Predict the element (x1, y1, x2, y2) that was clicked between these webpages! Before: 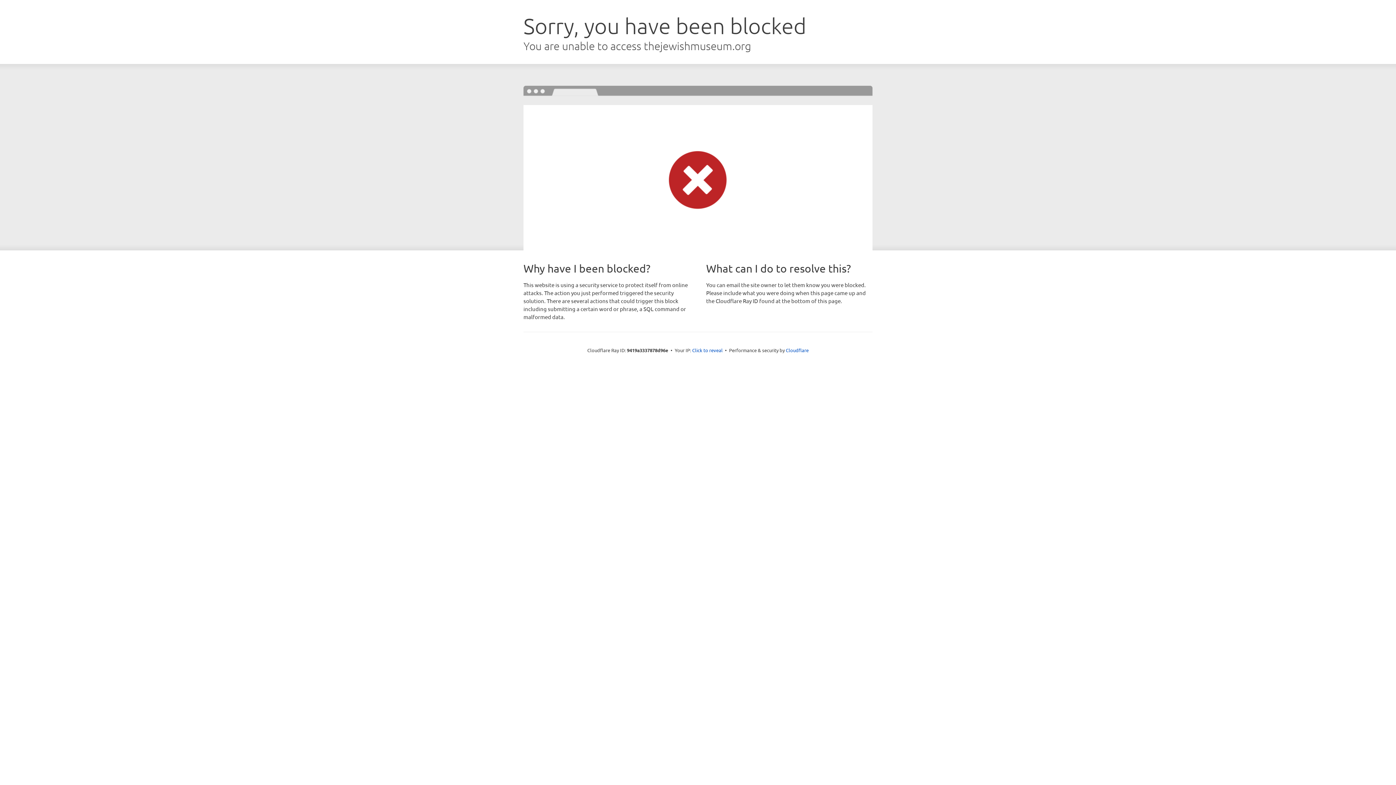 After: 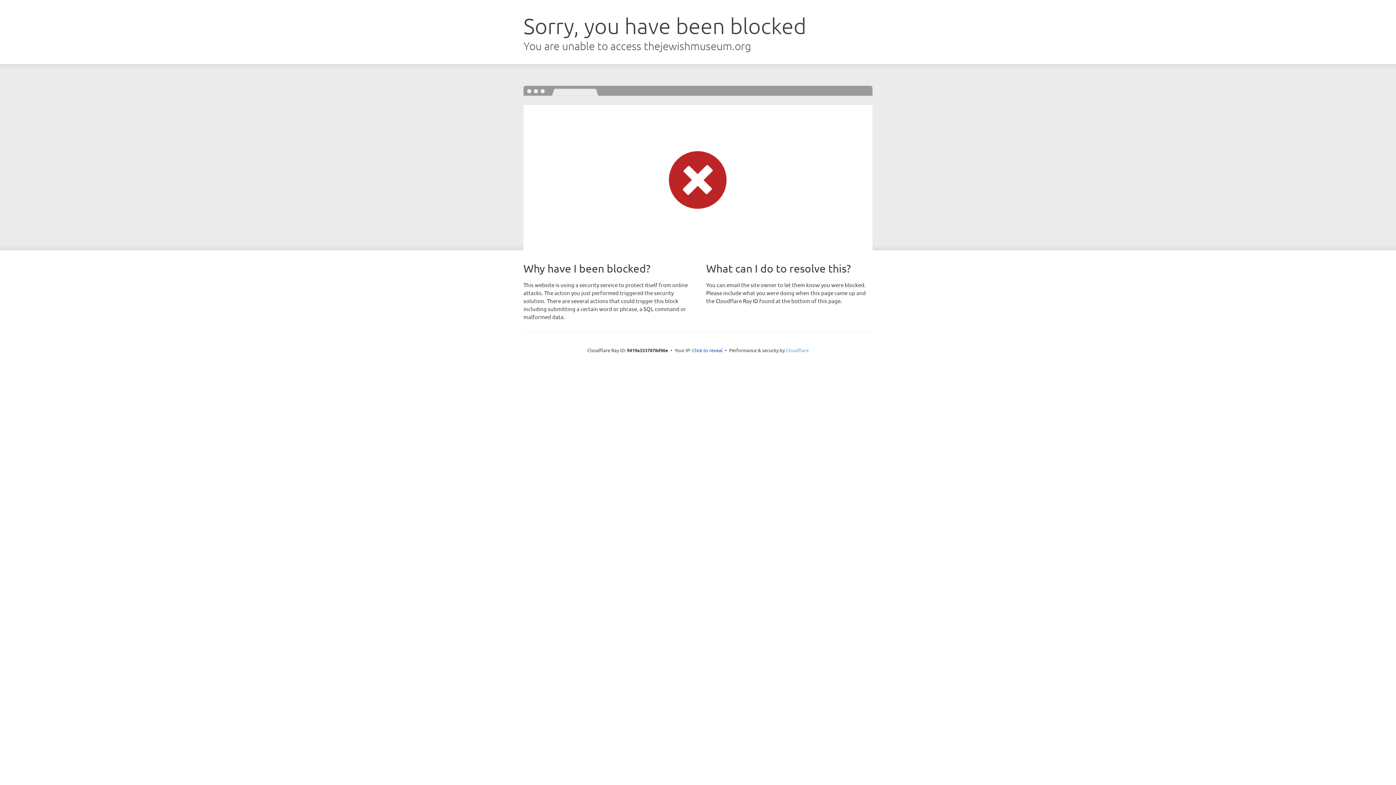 Action: label: Cloudflare bbox: (786, 347, 808, 353)